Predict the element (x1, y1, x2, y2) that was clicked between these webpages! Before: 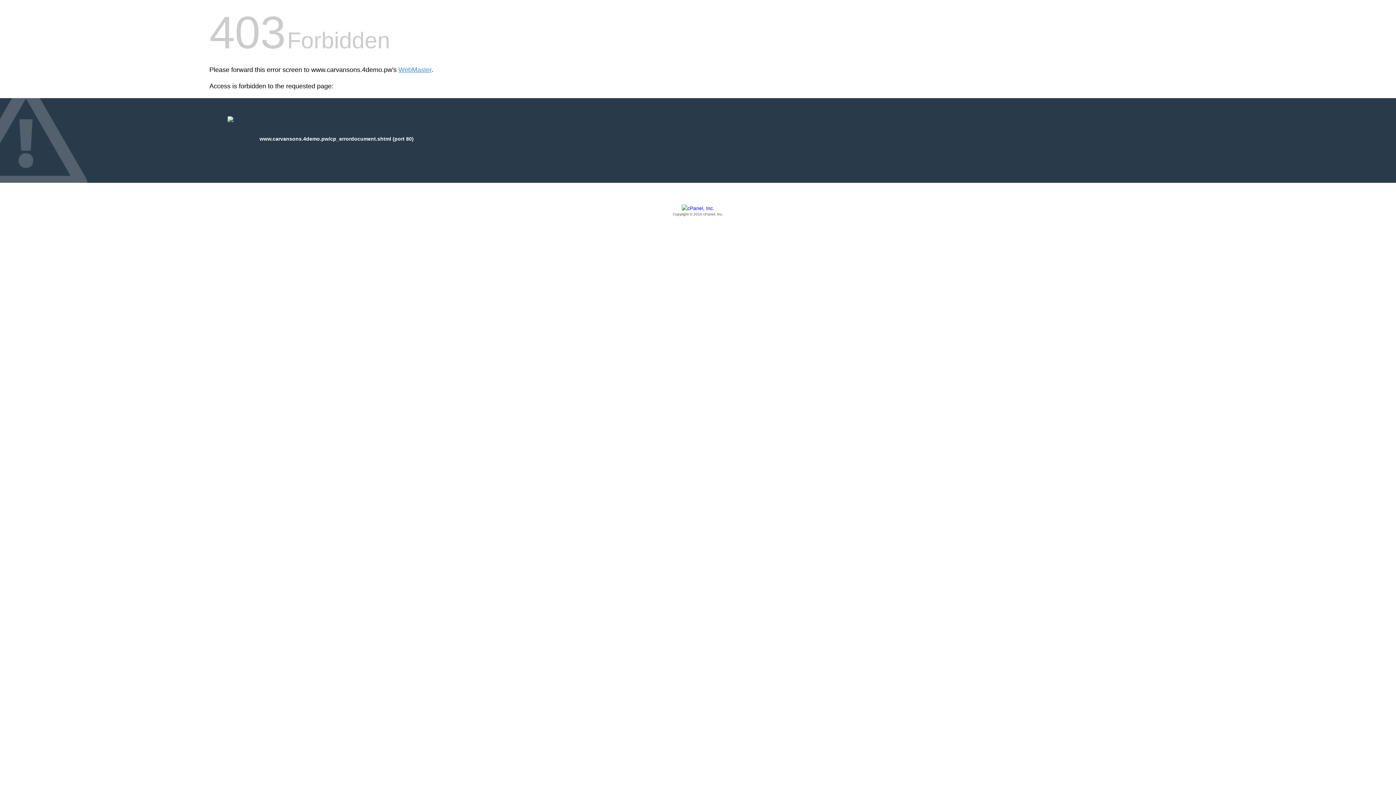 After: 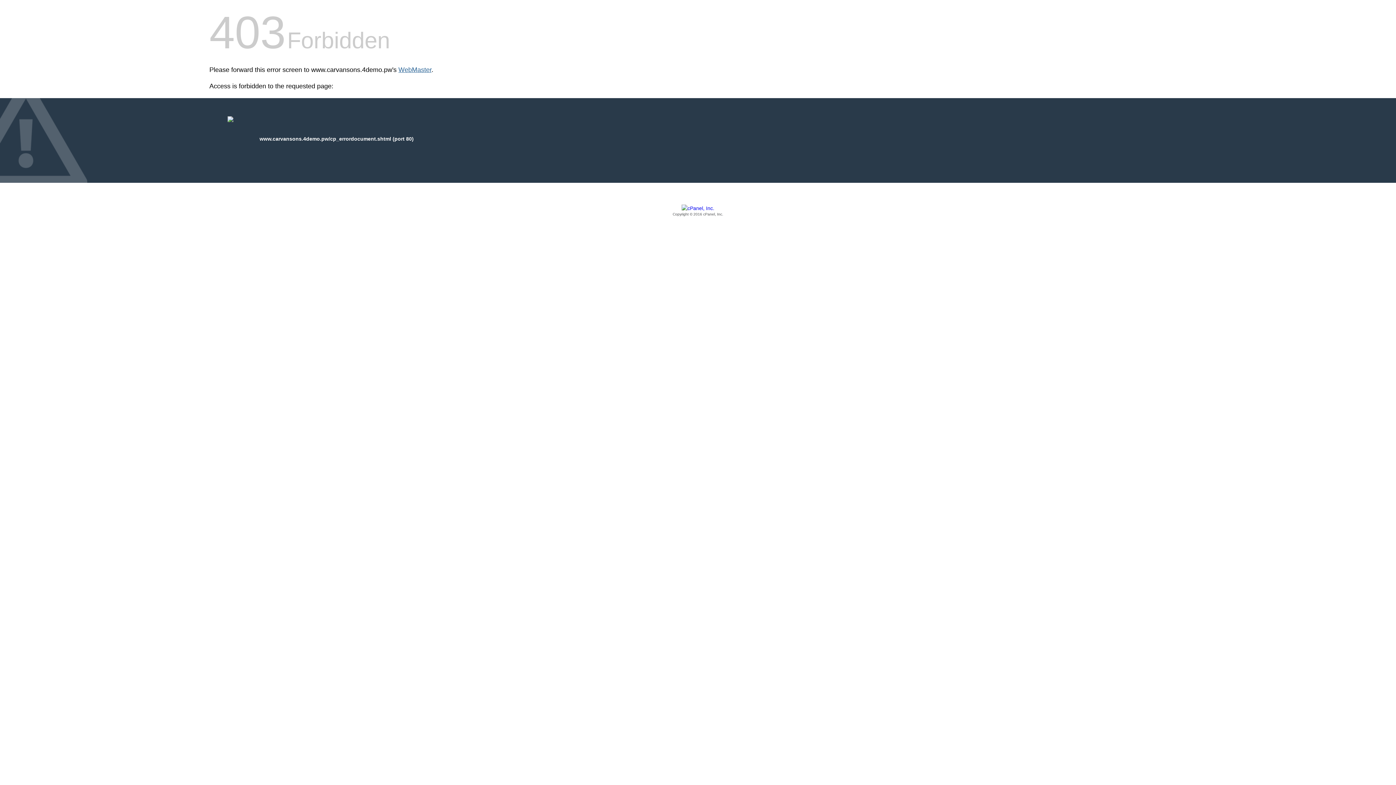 Action: bbox: (398, 66, 431, 73) label: WebMaster